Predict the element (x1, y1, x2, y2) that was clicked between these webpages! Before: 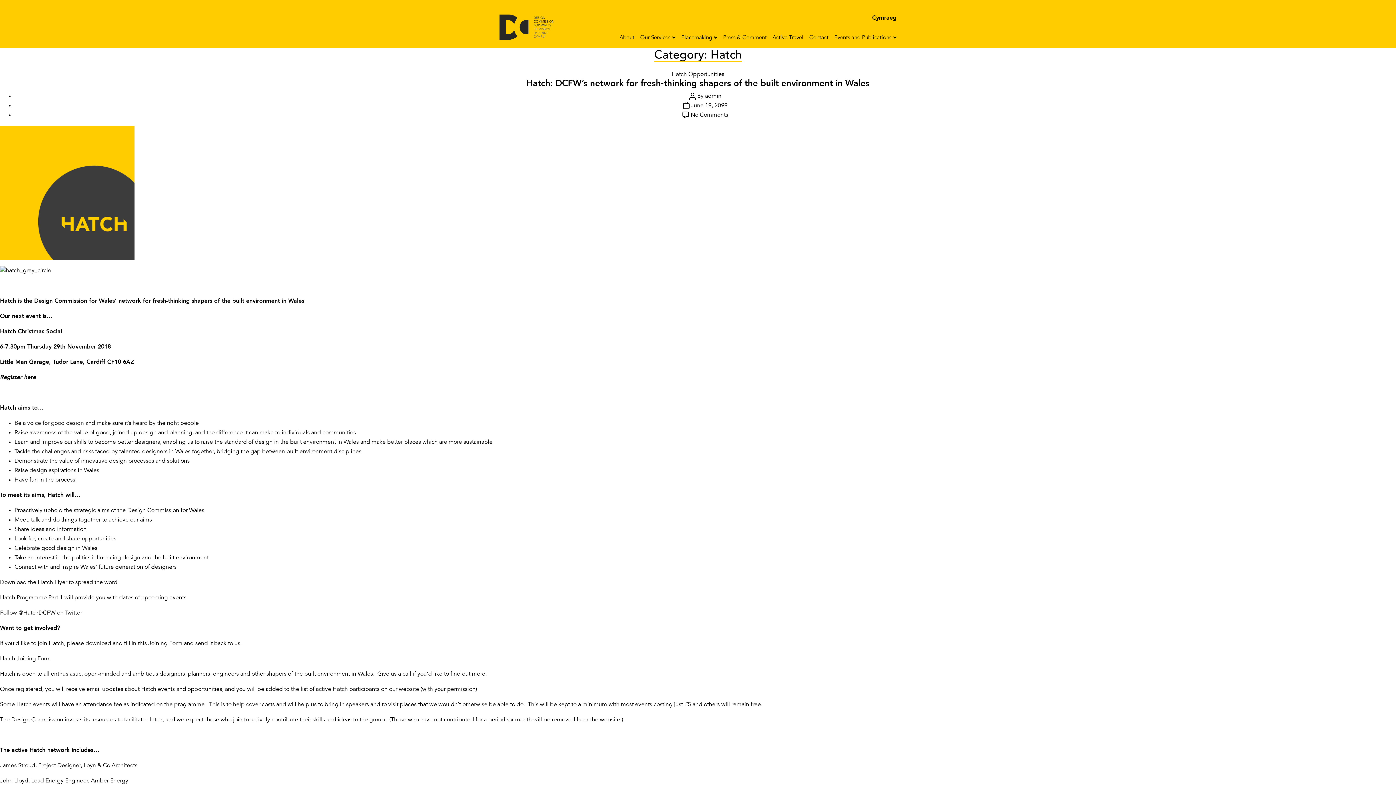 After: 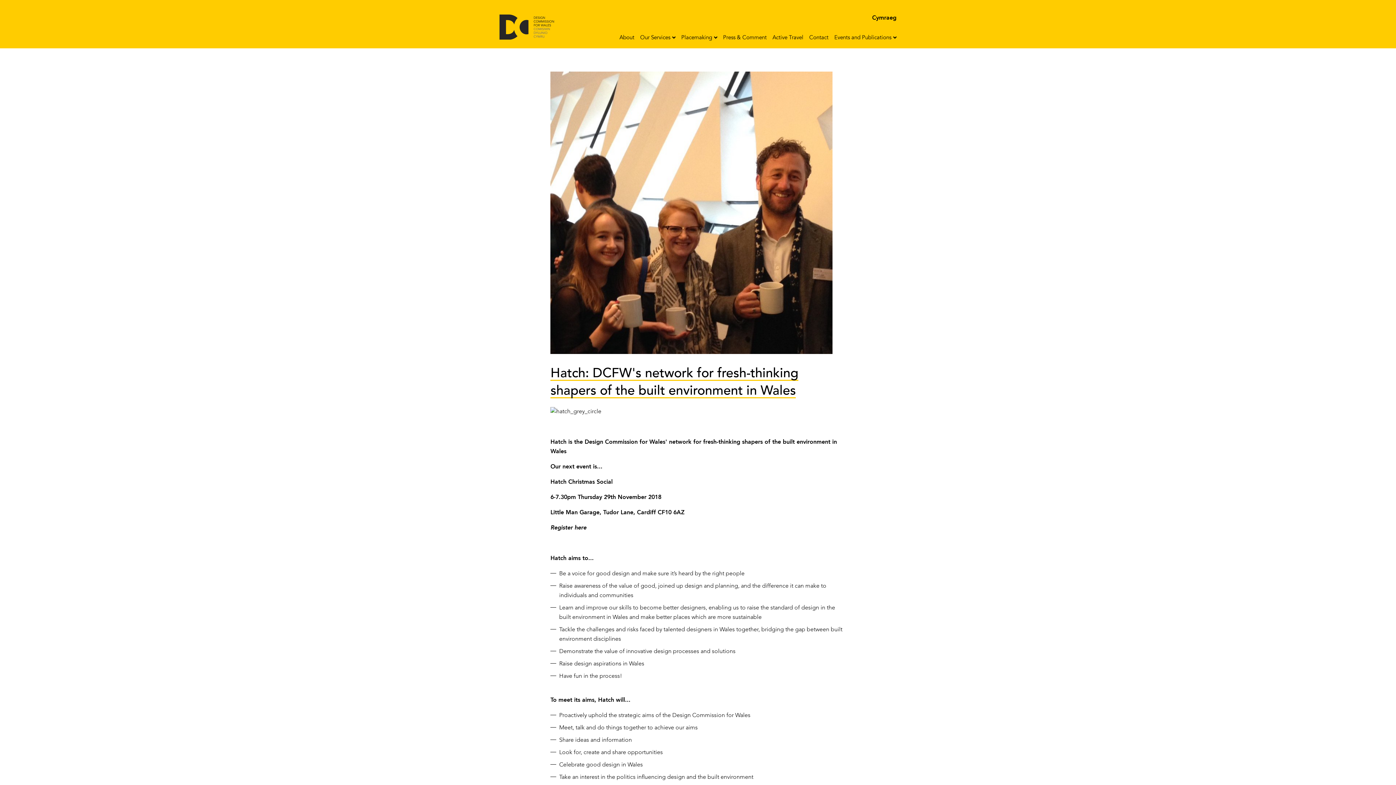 Action: bbox: (691, 102, 727, 108) label: June 19, 2099